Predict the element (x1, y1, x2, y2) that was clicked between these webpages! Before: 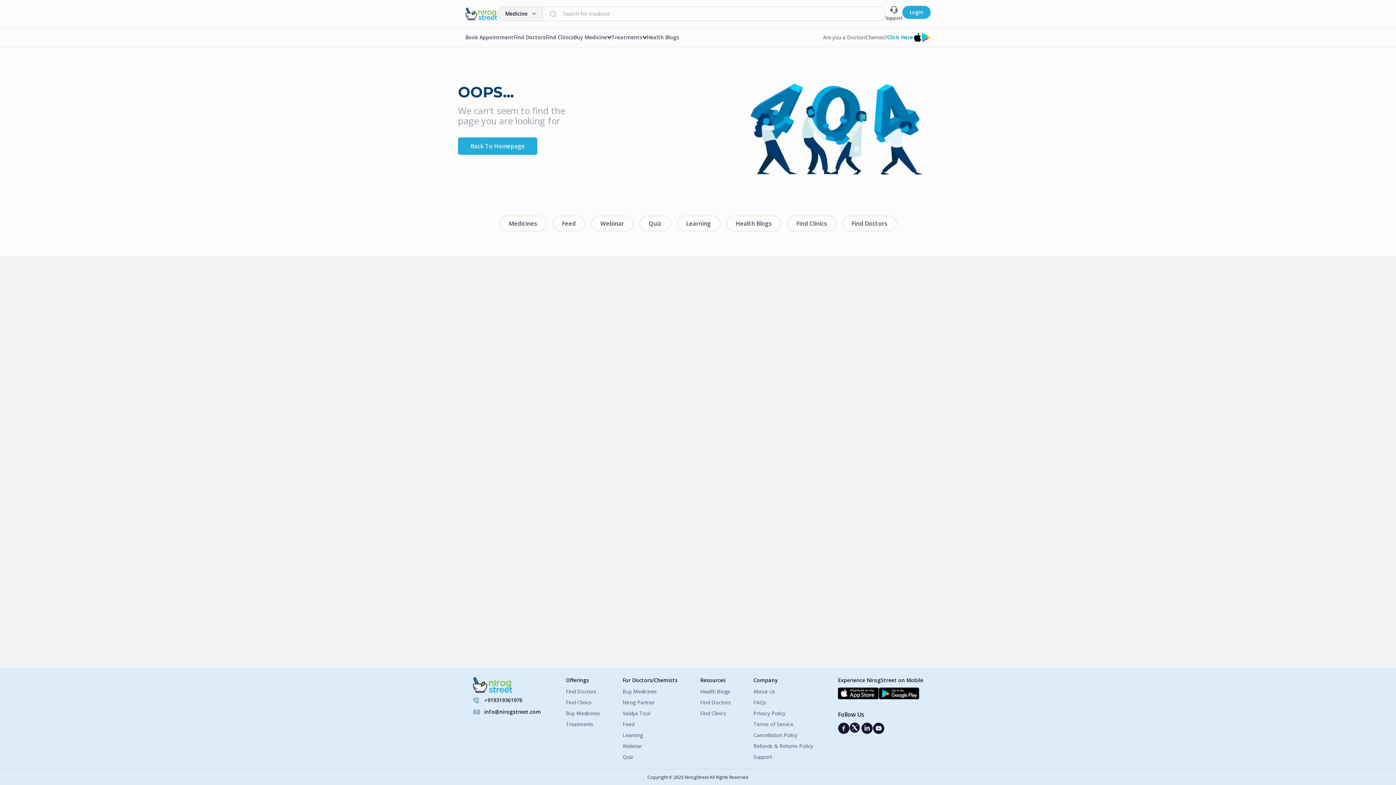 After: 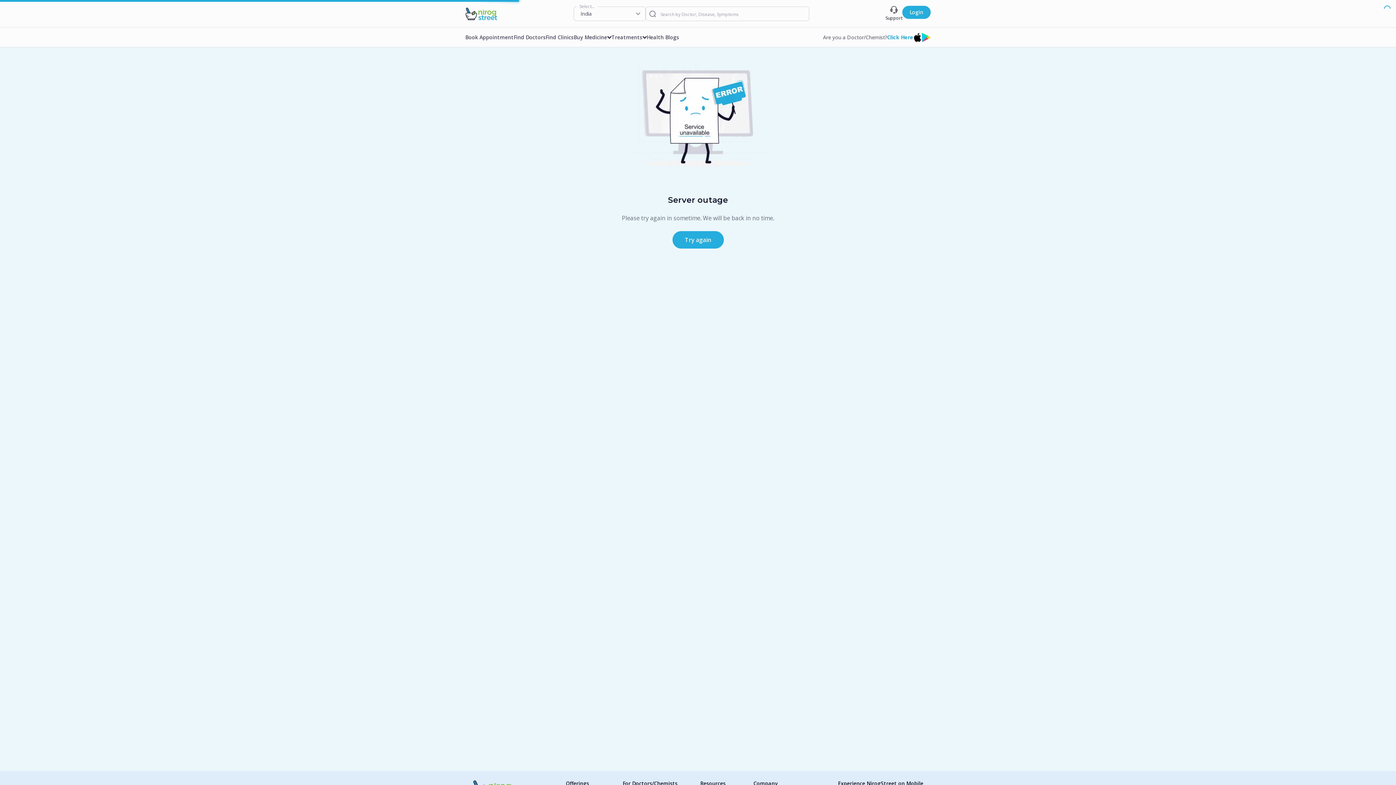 Action: bbox: (700, 699, 730, 706) label: Find Doctors